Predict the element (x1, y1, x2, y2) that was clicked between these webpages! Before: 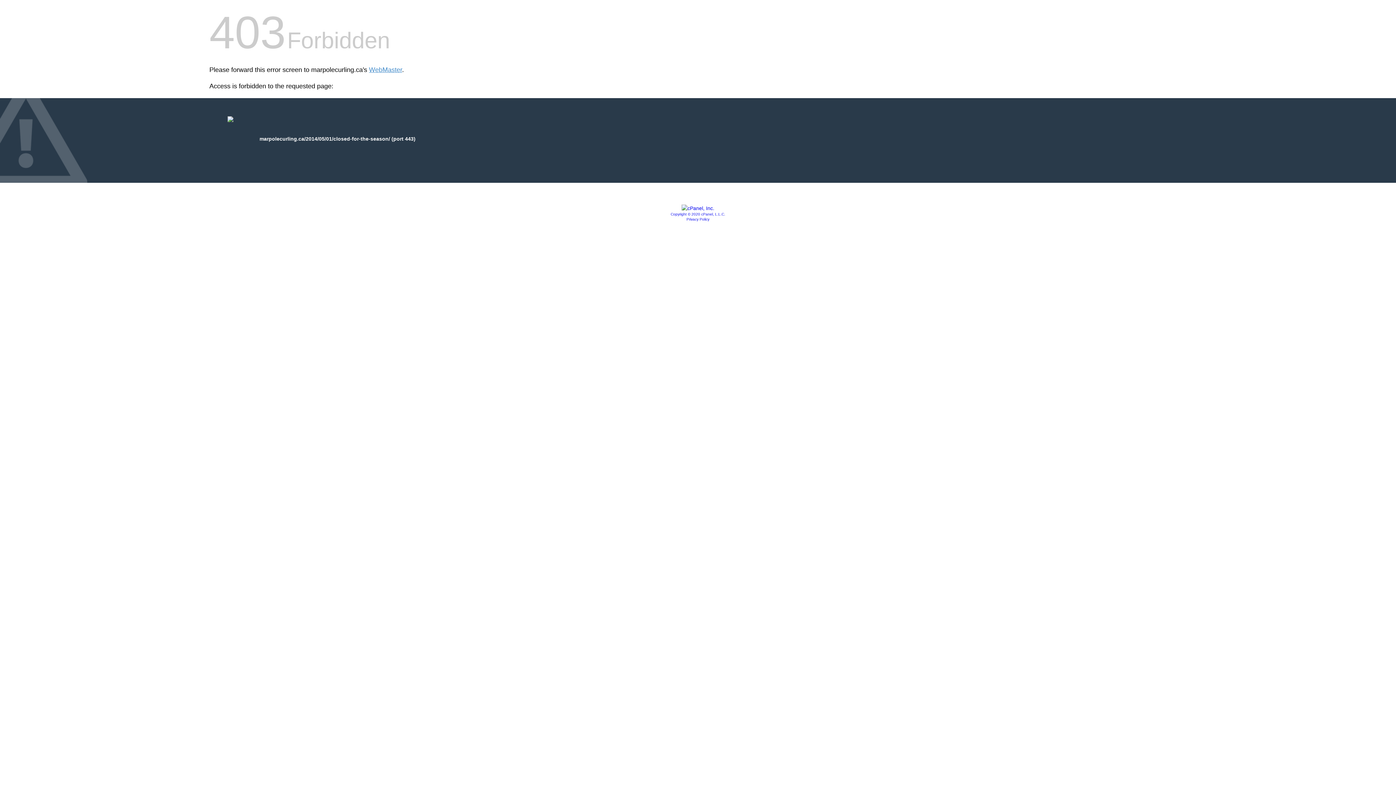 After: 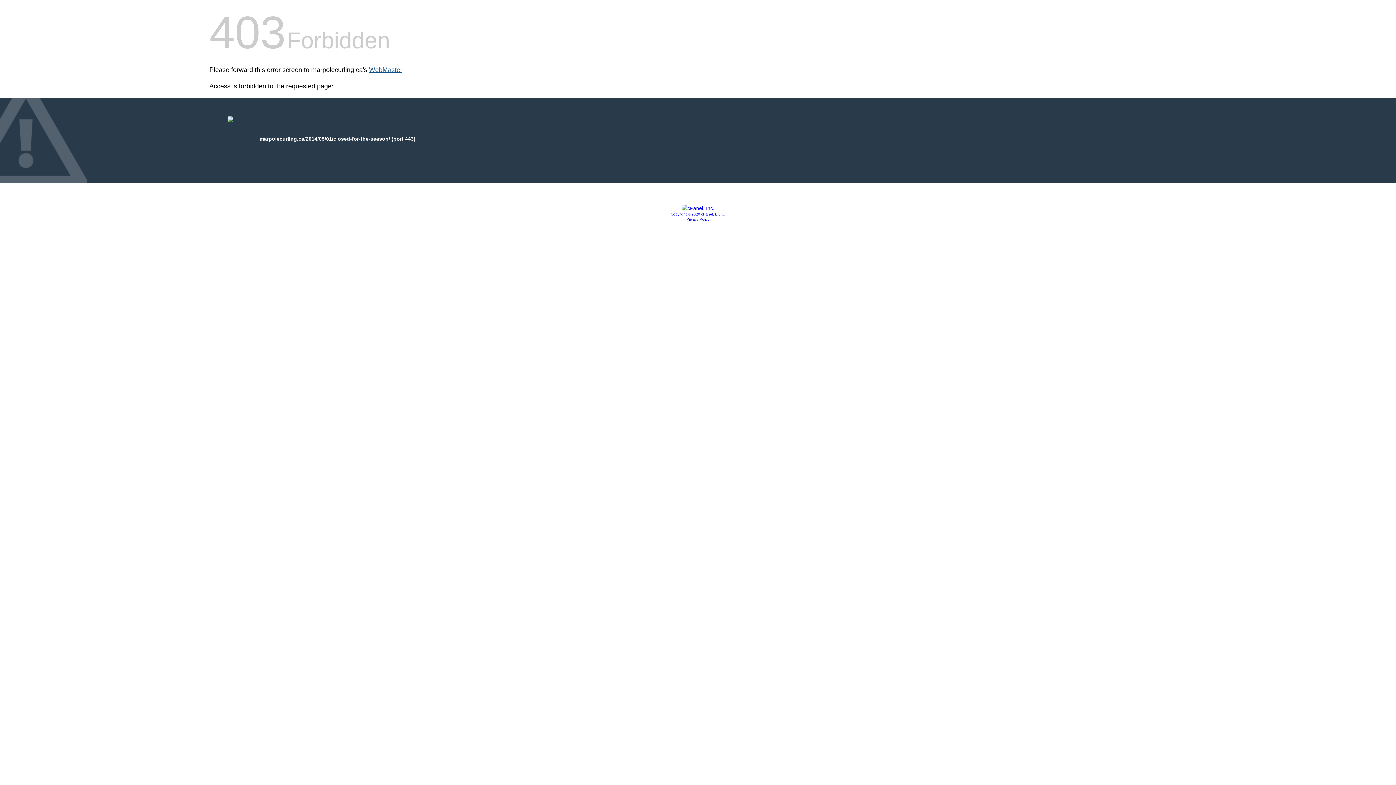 Action: label: WebMaster bbox: (369, 66, 402, 73)